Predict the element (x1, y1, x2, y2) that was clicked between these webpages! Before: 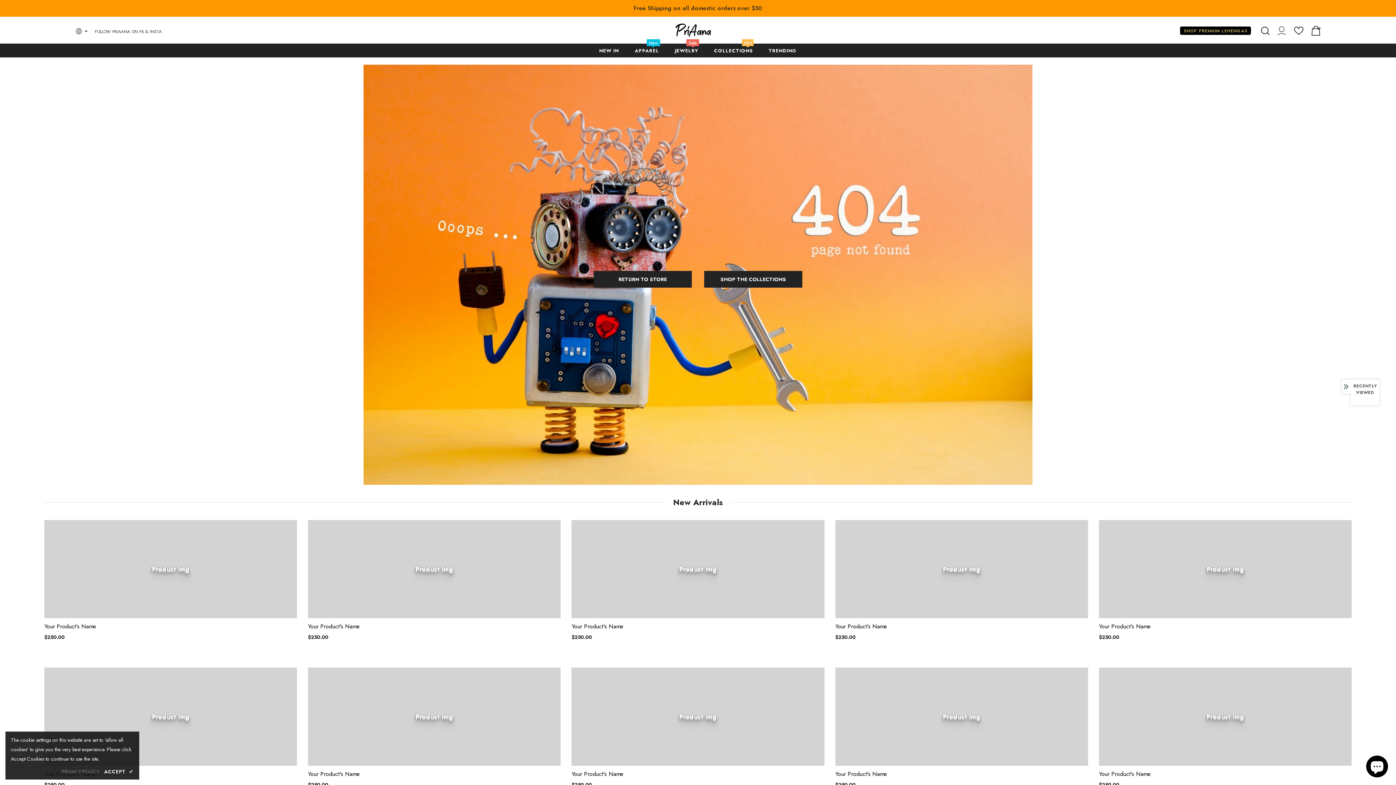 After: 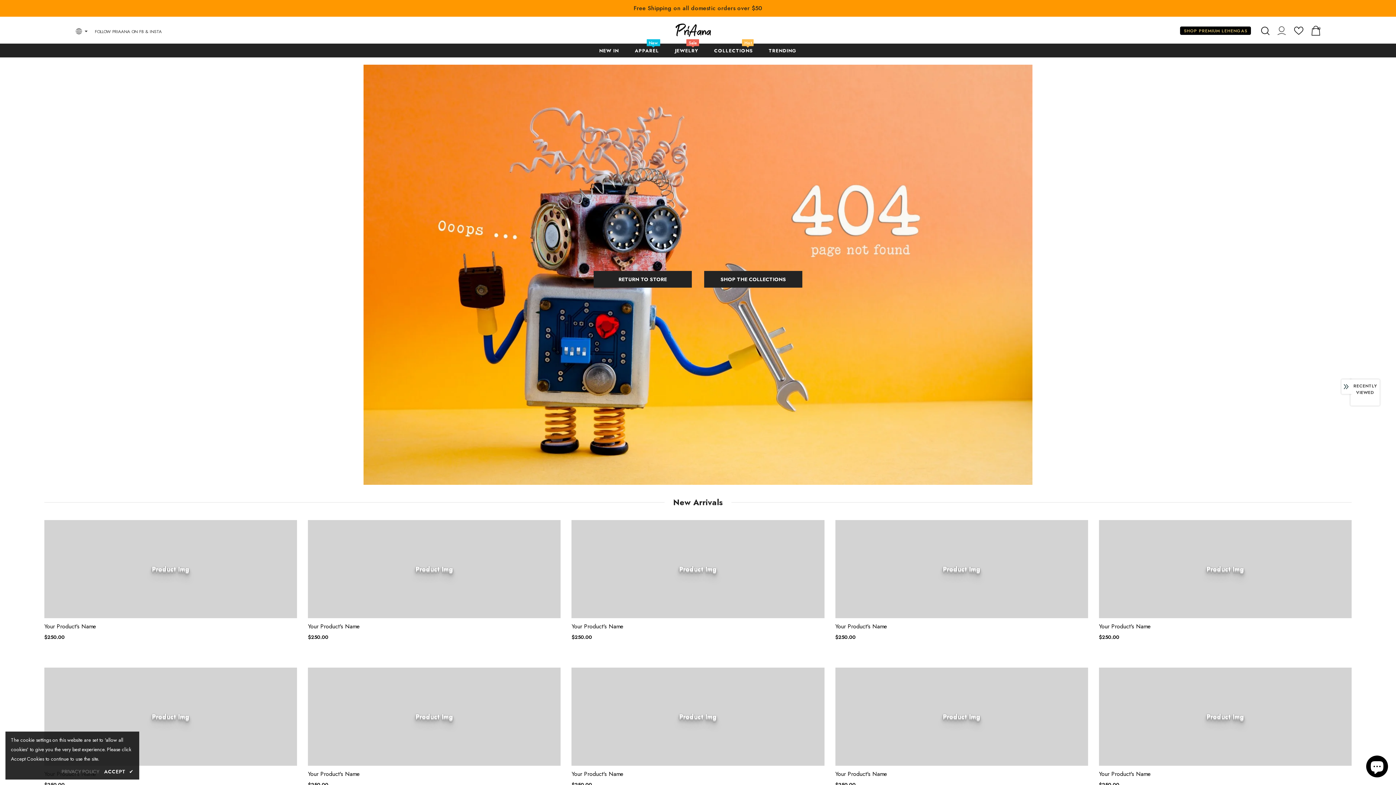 Action: bbox: (1294, 29, 1304, 37)